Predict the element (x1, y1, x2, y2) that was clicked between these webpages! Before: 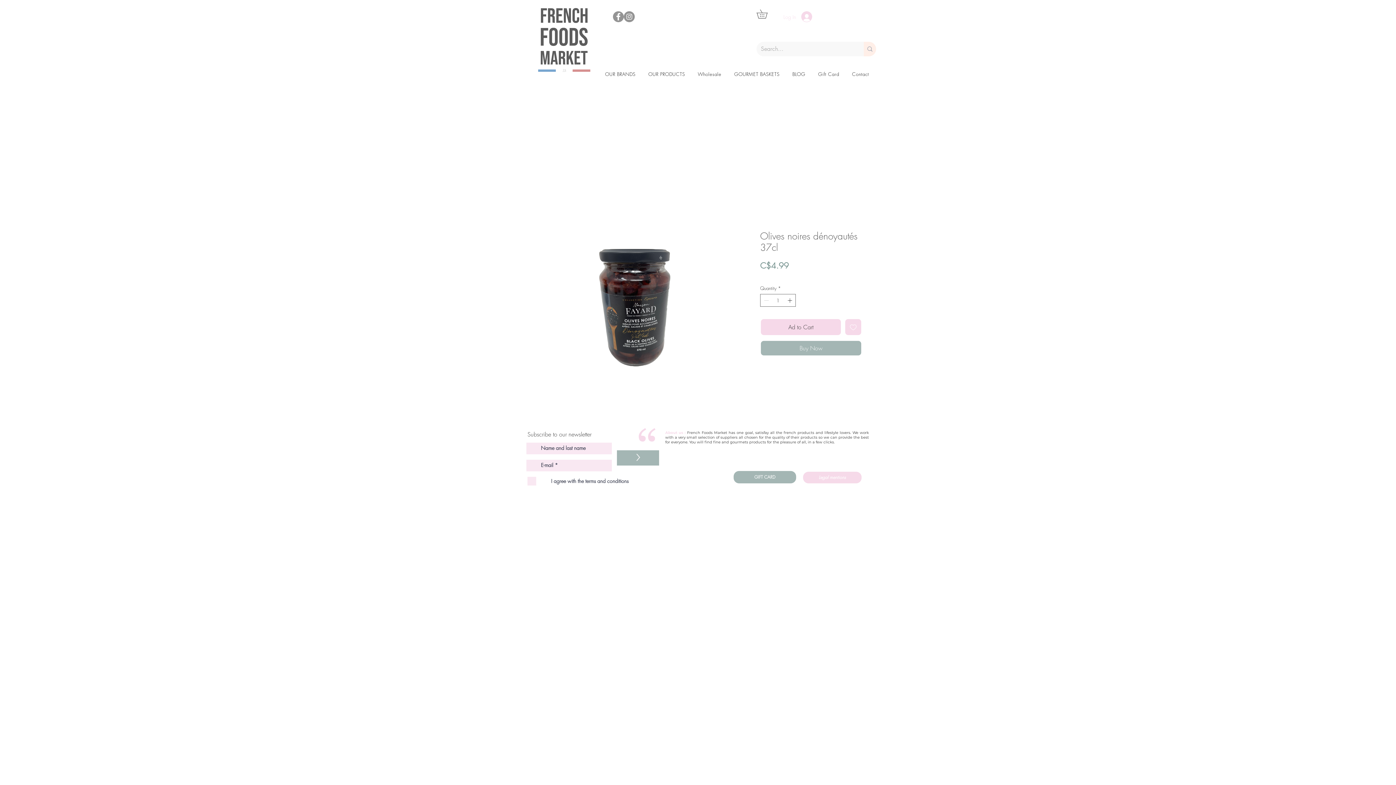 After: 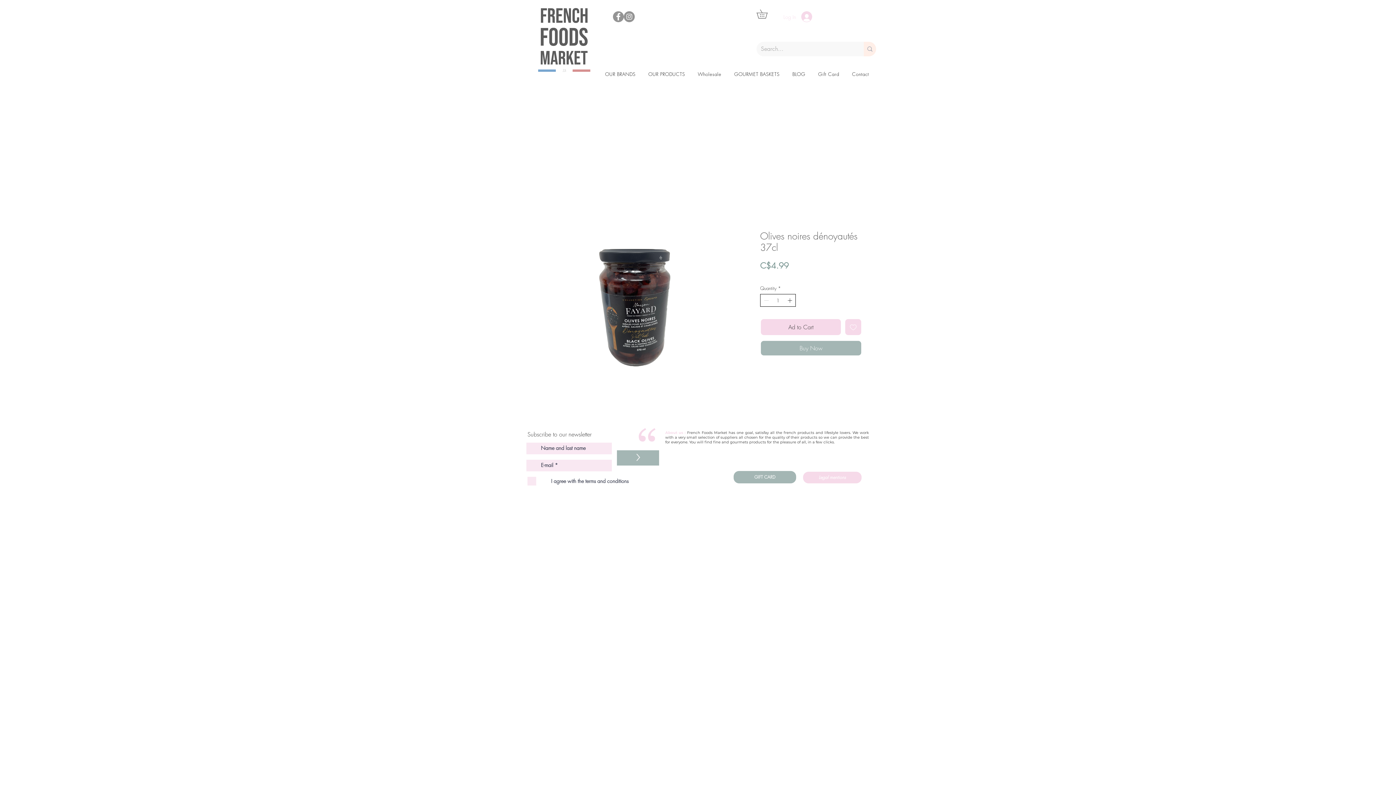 Action: bbox: (786, 294, 794, 306)